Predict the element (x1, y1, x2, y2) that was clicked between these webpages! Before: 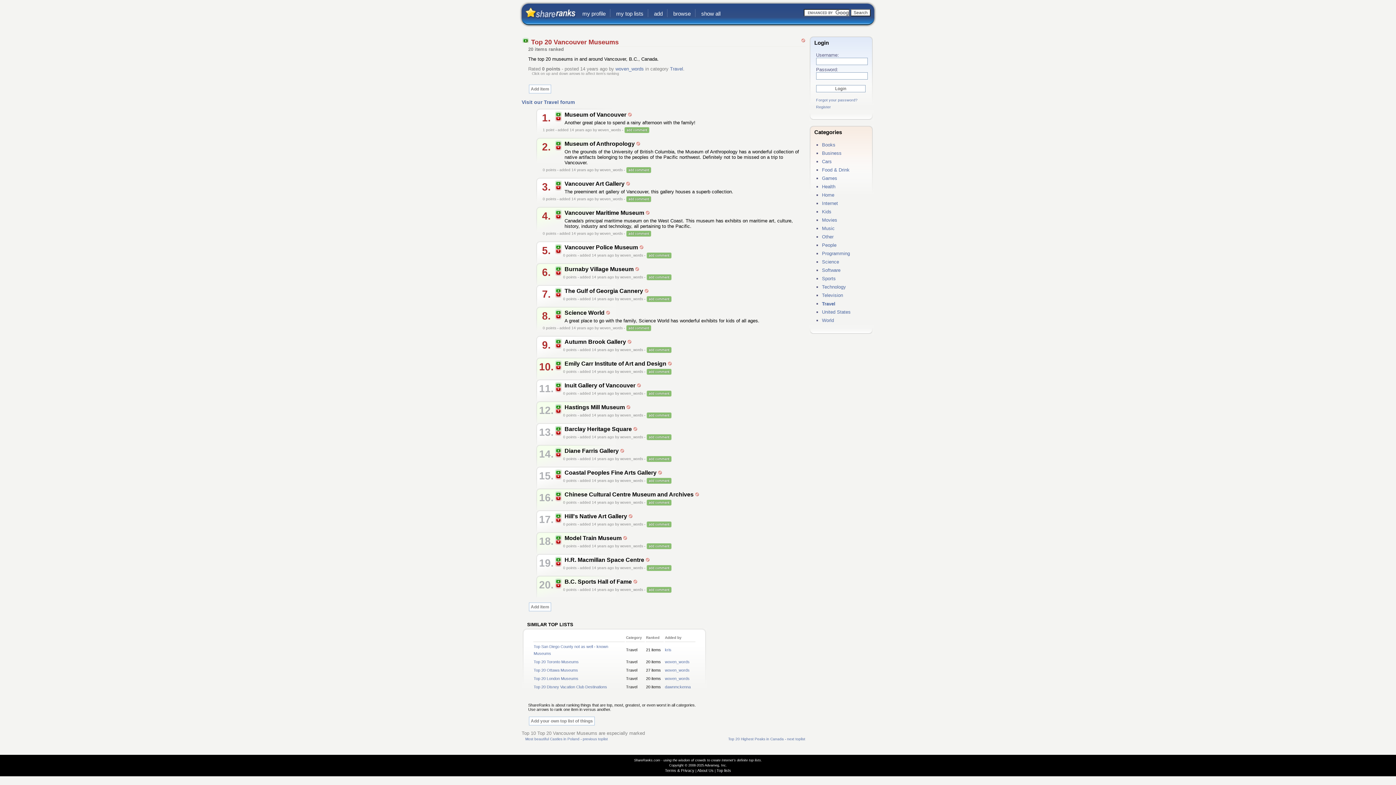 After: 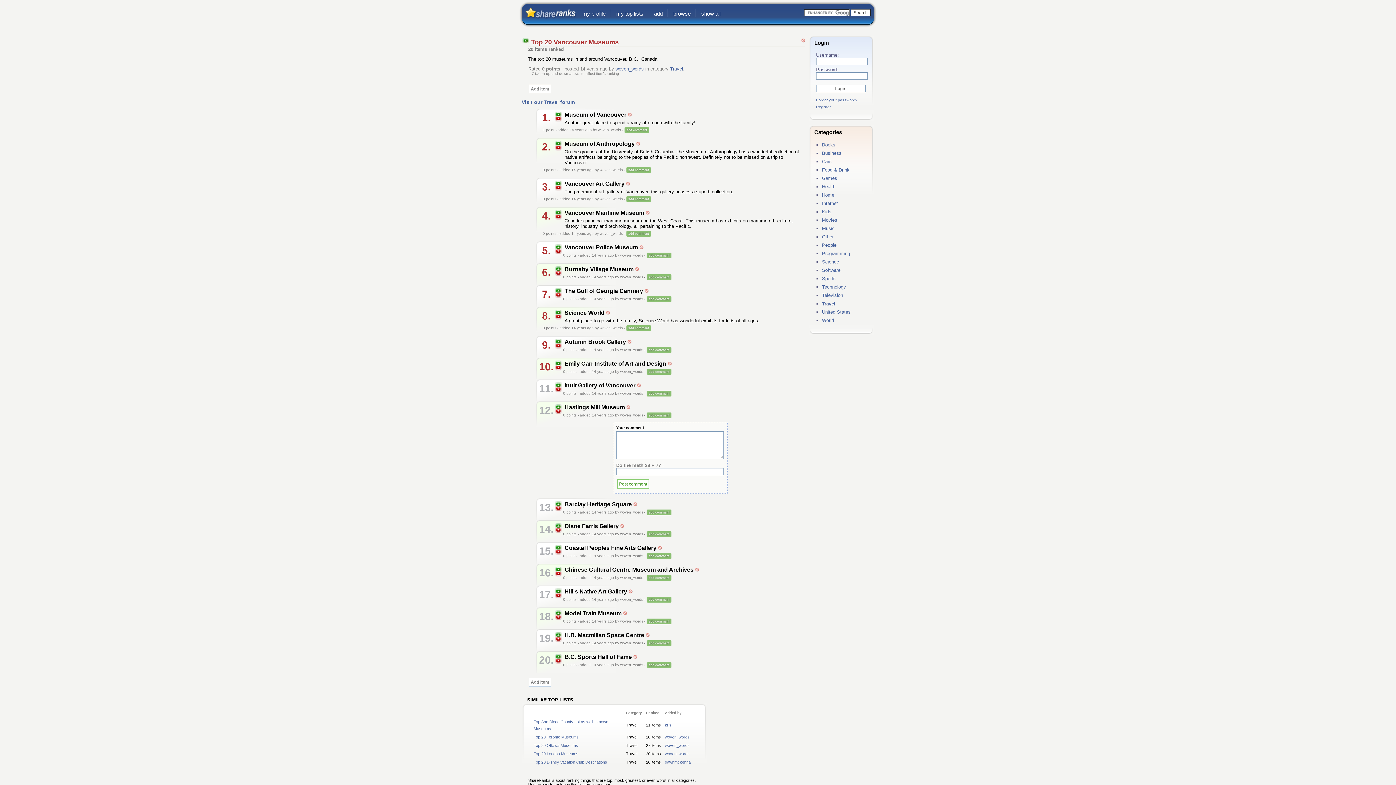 Action: bbox: (646, 412, 671, 417)